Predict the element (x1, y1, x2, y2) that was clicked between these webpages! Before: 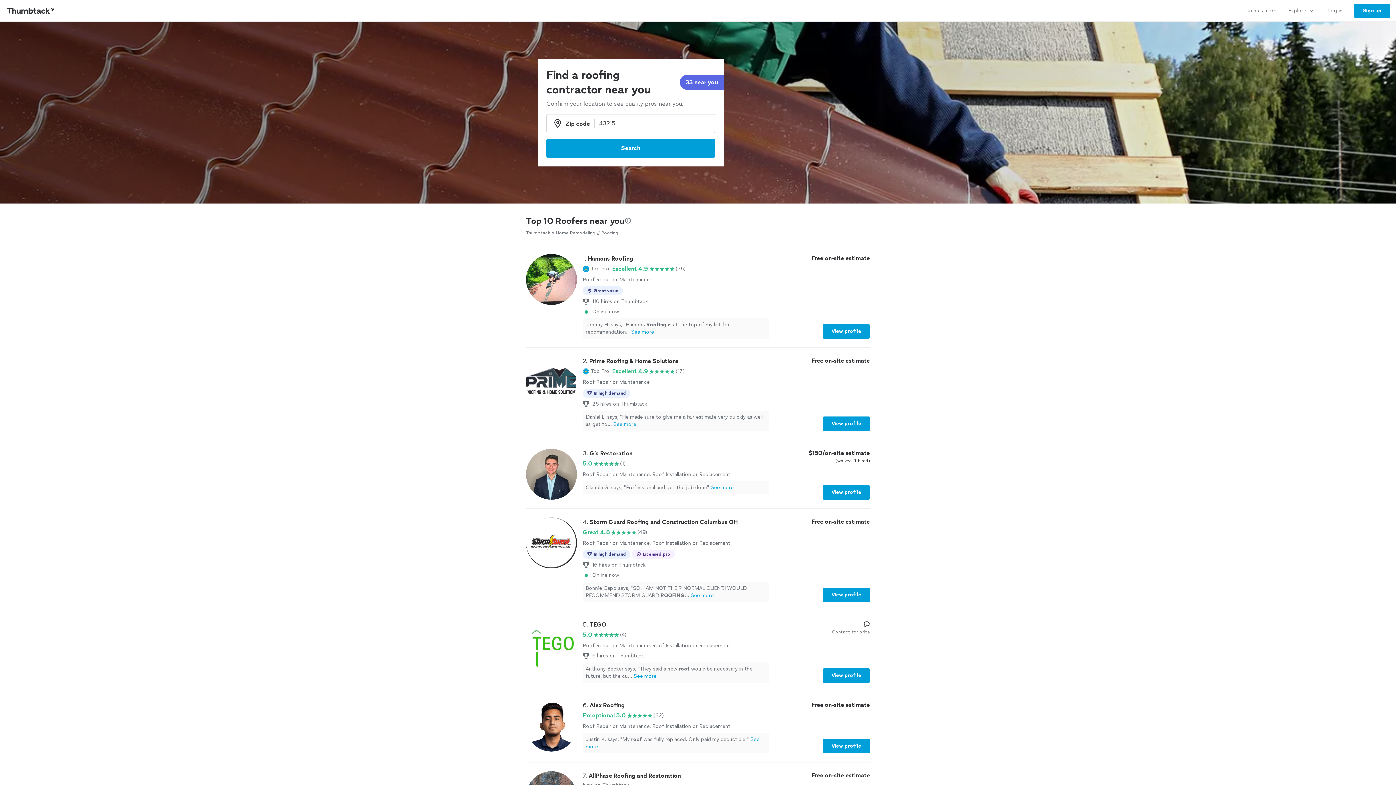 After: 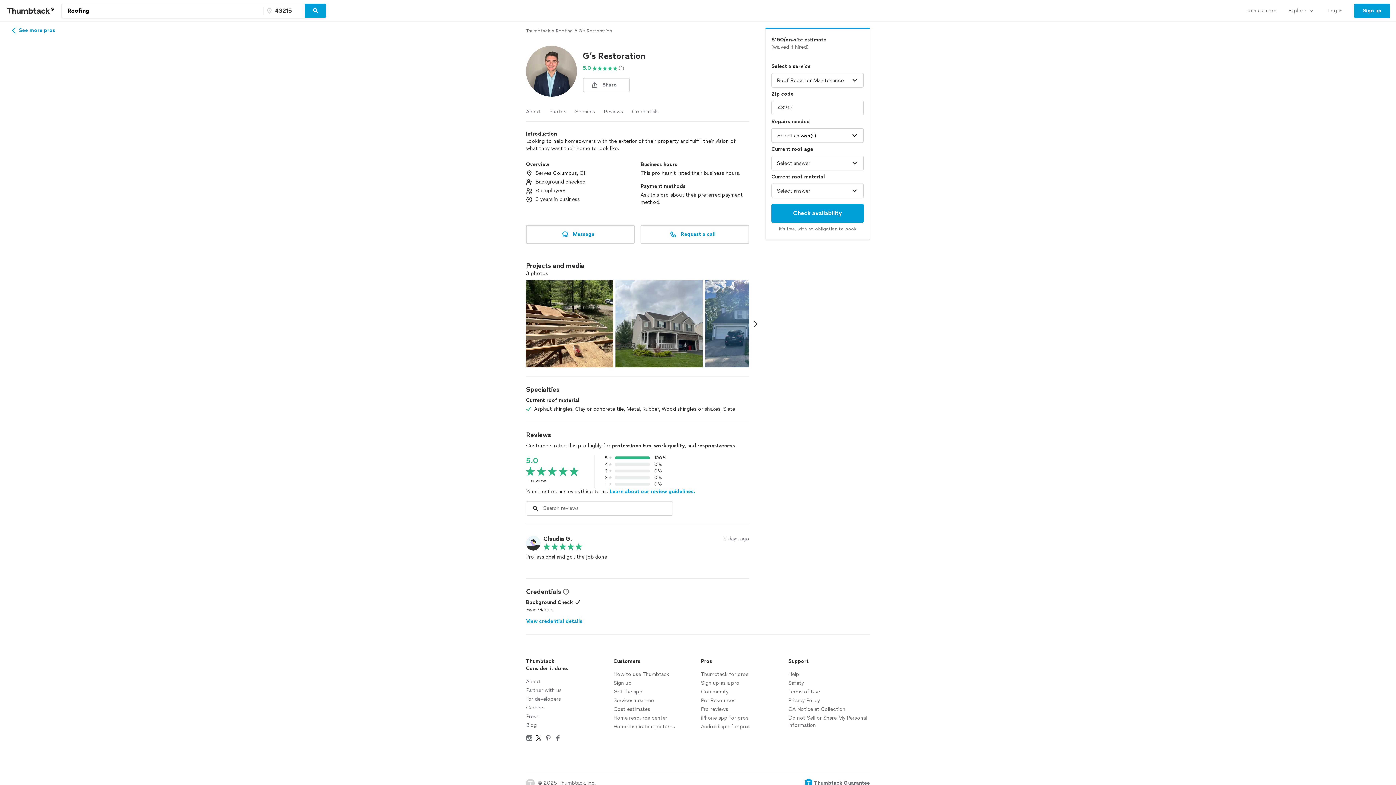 Action: bbox: (526, 449, 870, 500) label: 3. G’s Restoration

5.0

(1)

Roof Repair or Maintenance, Roof Installation or Replacement

Claudia G. says, "Professional and got the job done"See more

$150/on-site estimate

(waived if hired)

View profile